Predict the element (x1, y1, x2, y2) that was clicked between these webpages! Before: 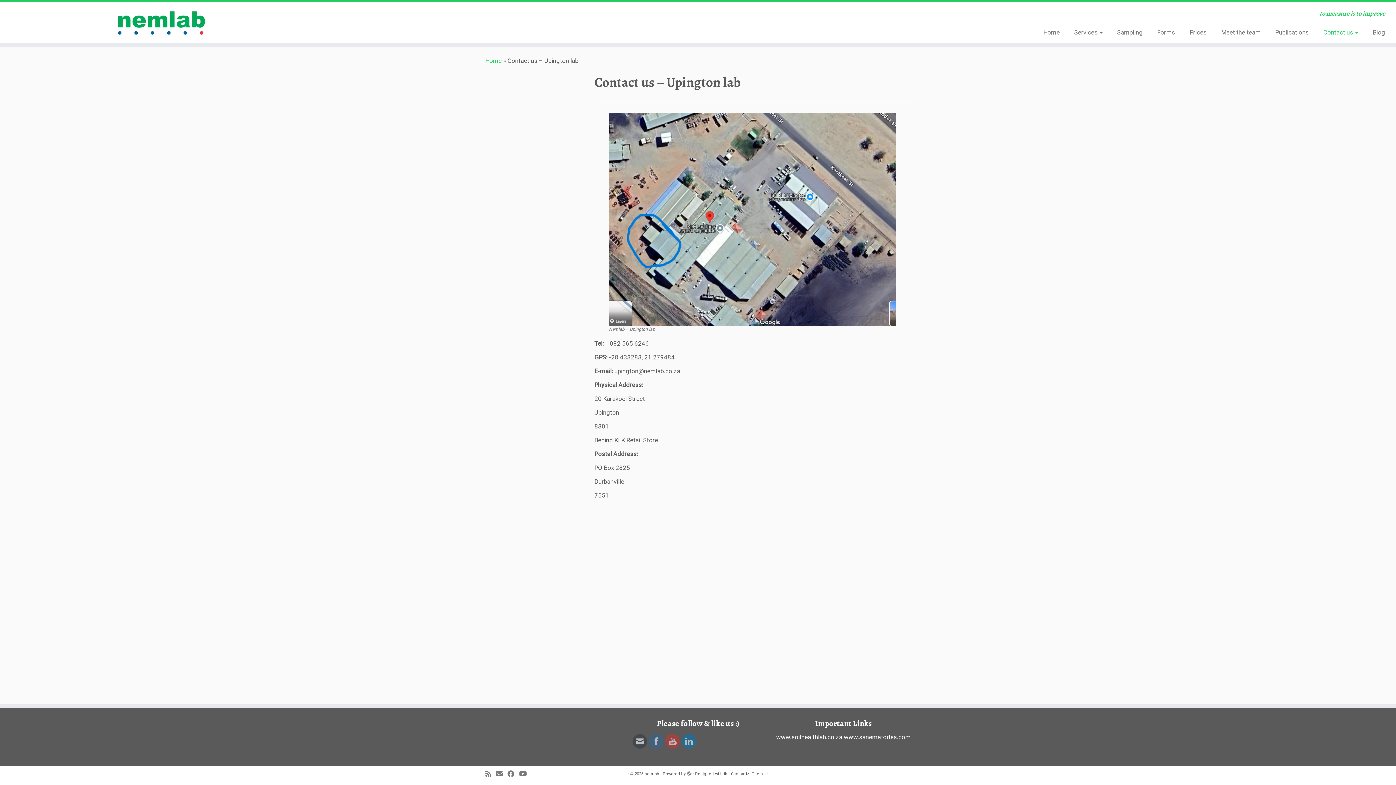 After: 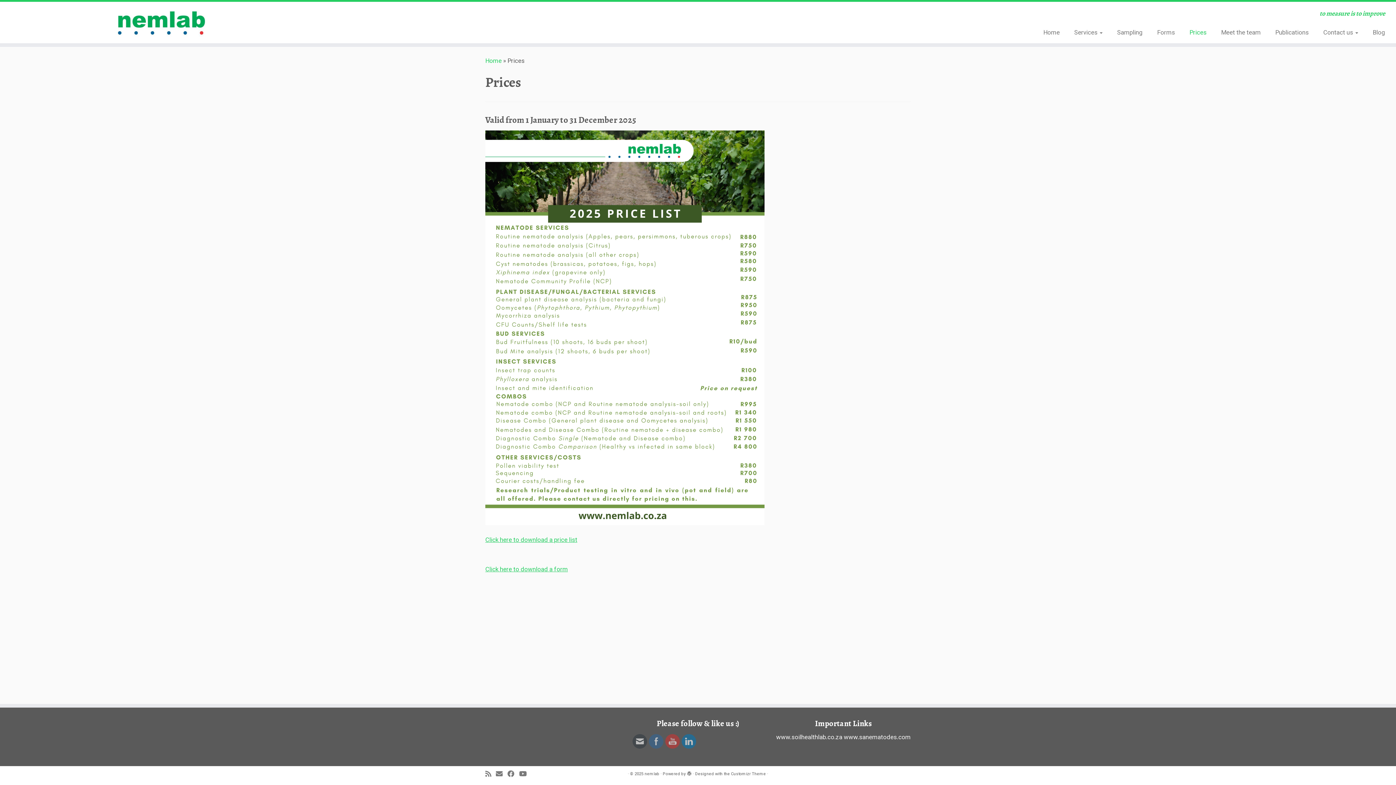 Action: bbox: (1182, 25, 1214, 39) label: Prices